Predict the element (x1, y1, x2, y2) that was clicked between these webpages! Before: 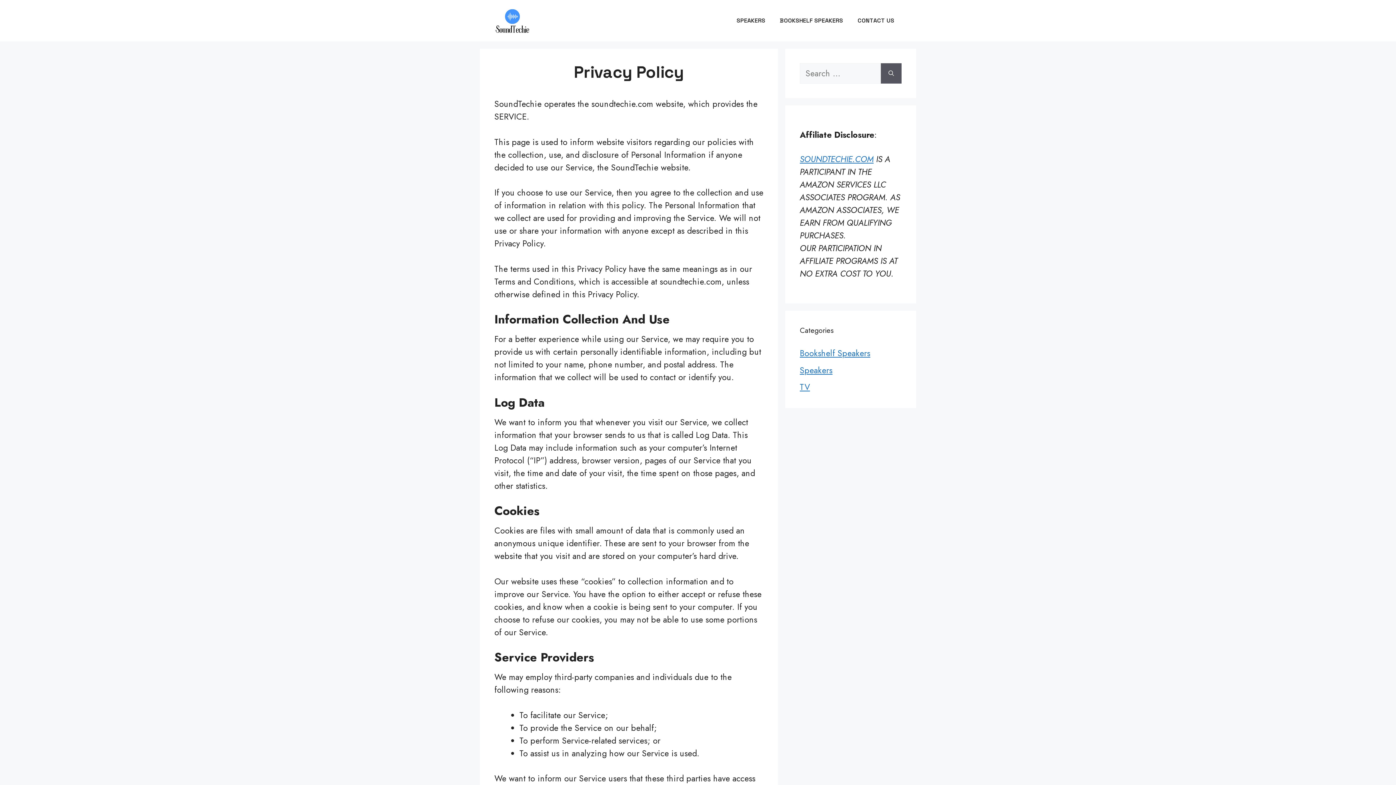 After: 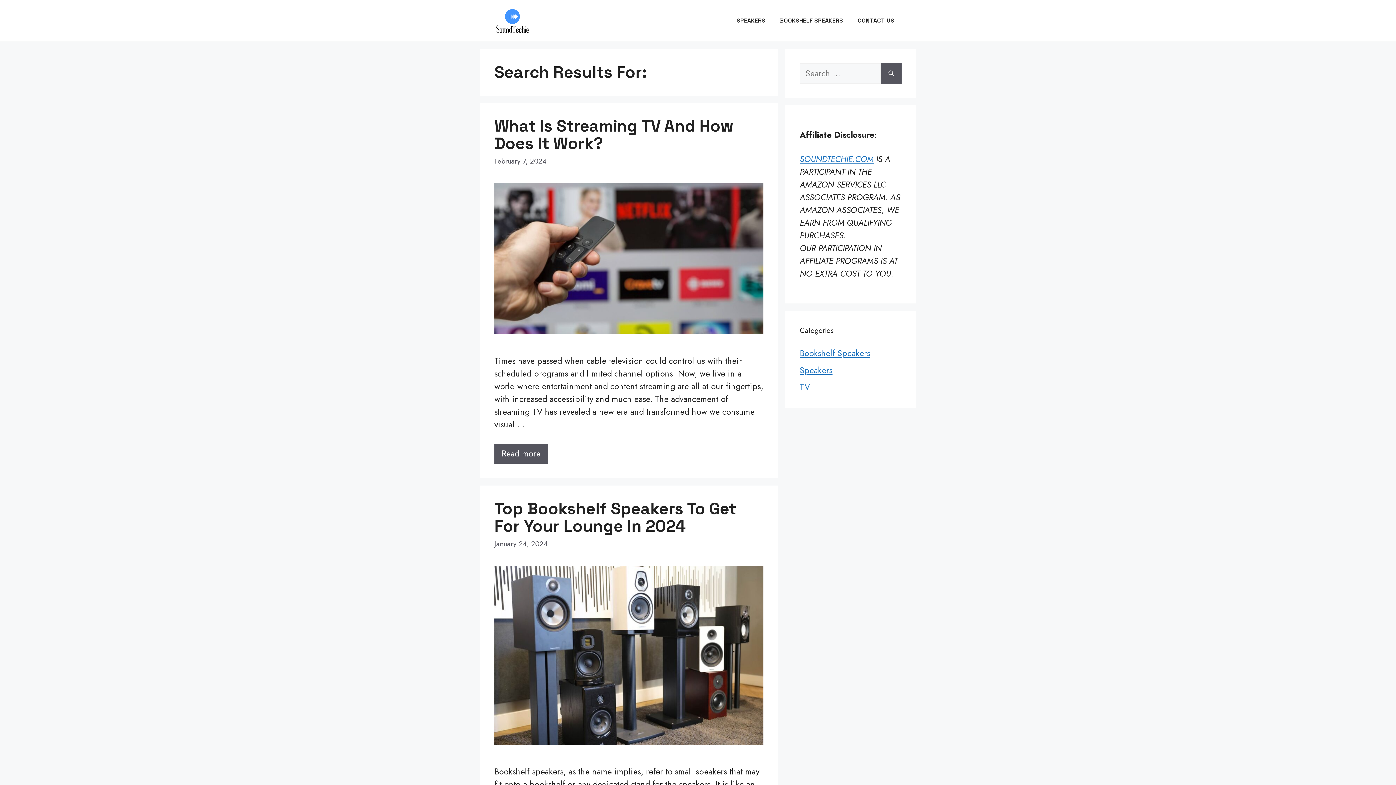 Action: bbox: (881, 63, 901, 83) label: Search